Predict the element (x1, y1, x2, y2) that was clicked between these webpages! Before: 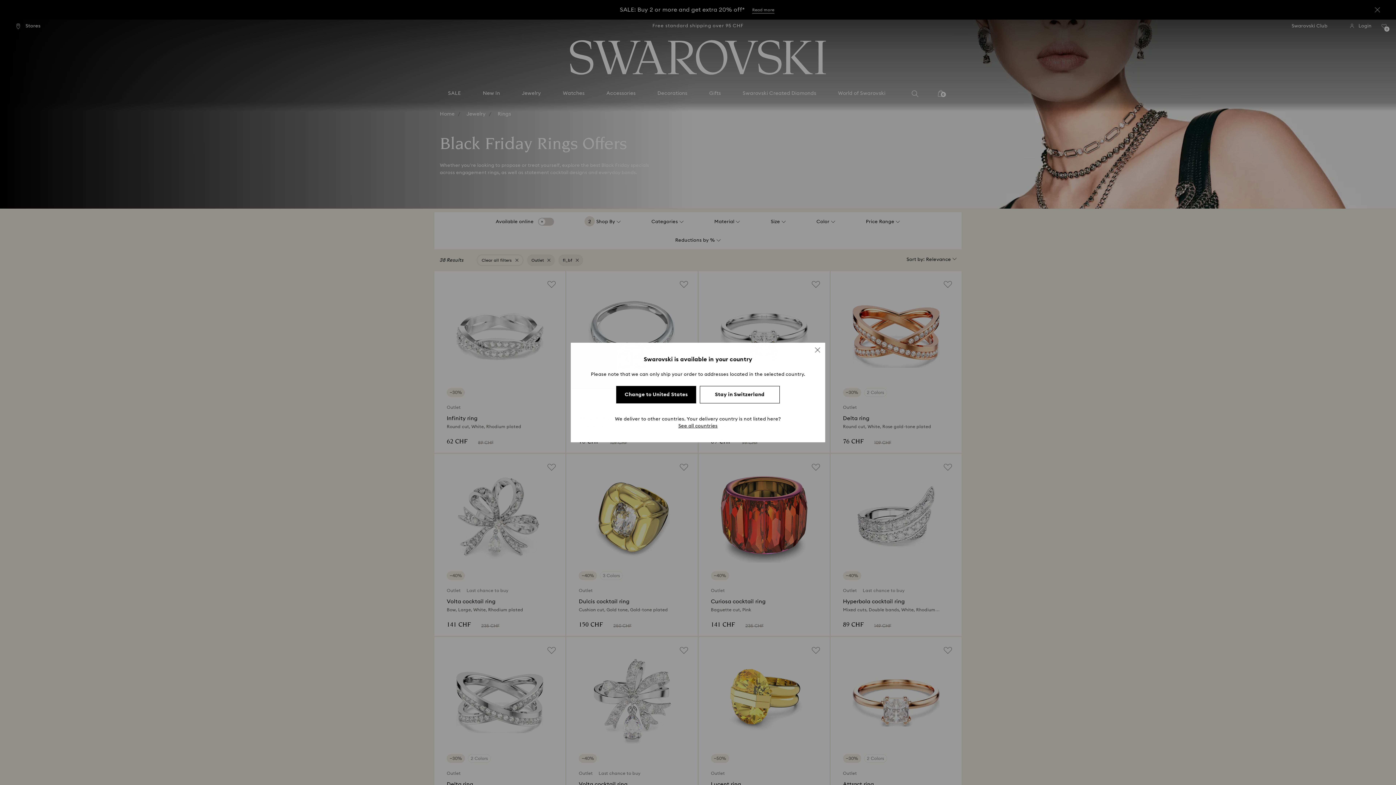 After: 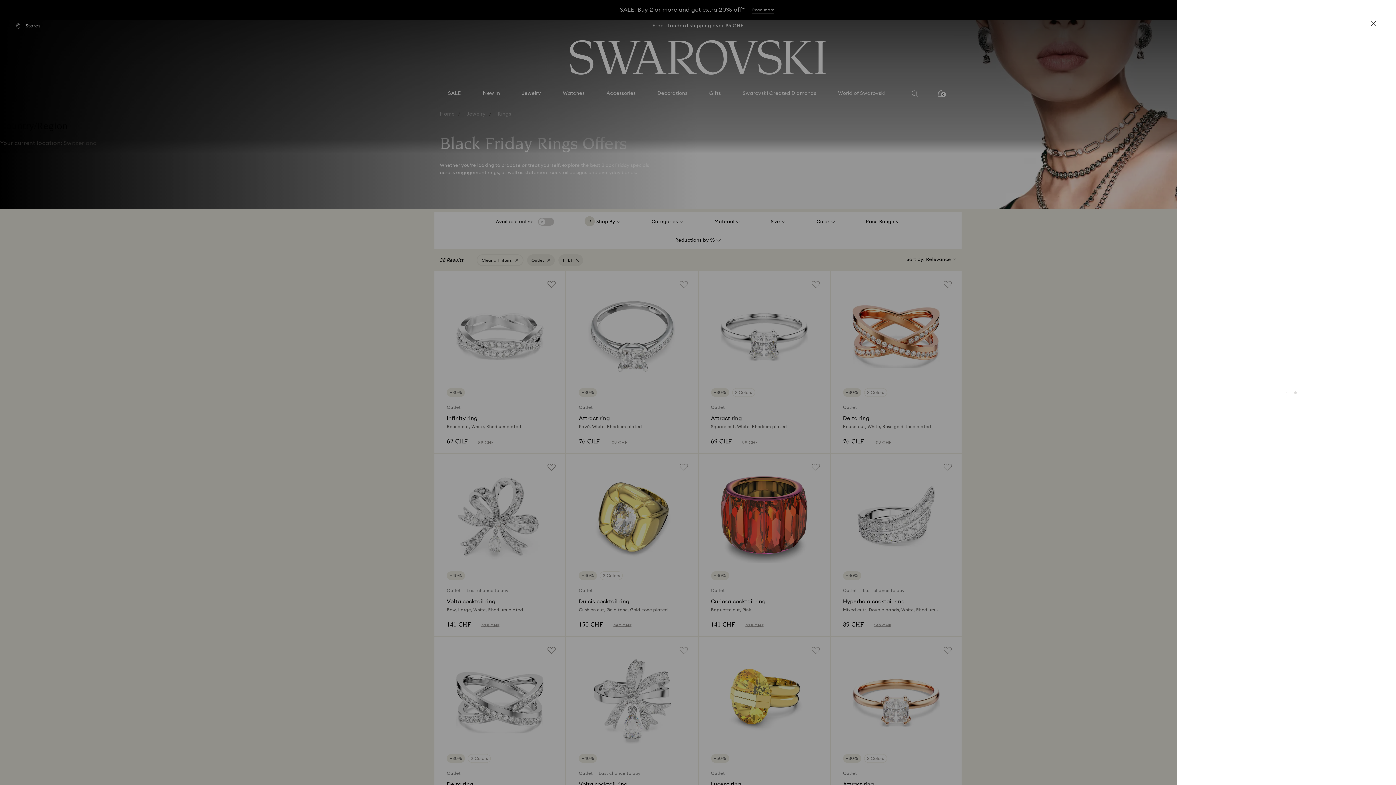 Action: label: See all countries bbox: (678, 423, 717, 430)